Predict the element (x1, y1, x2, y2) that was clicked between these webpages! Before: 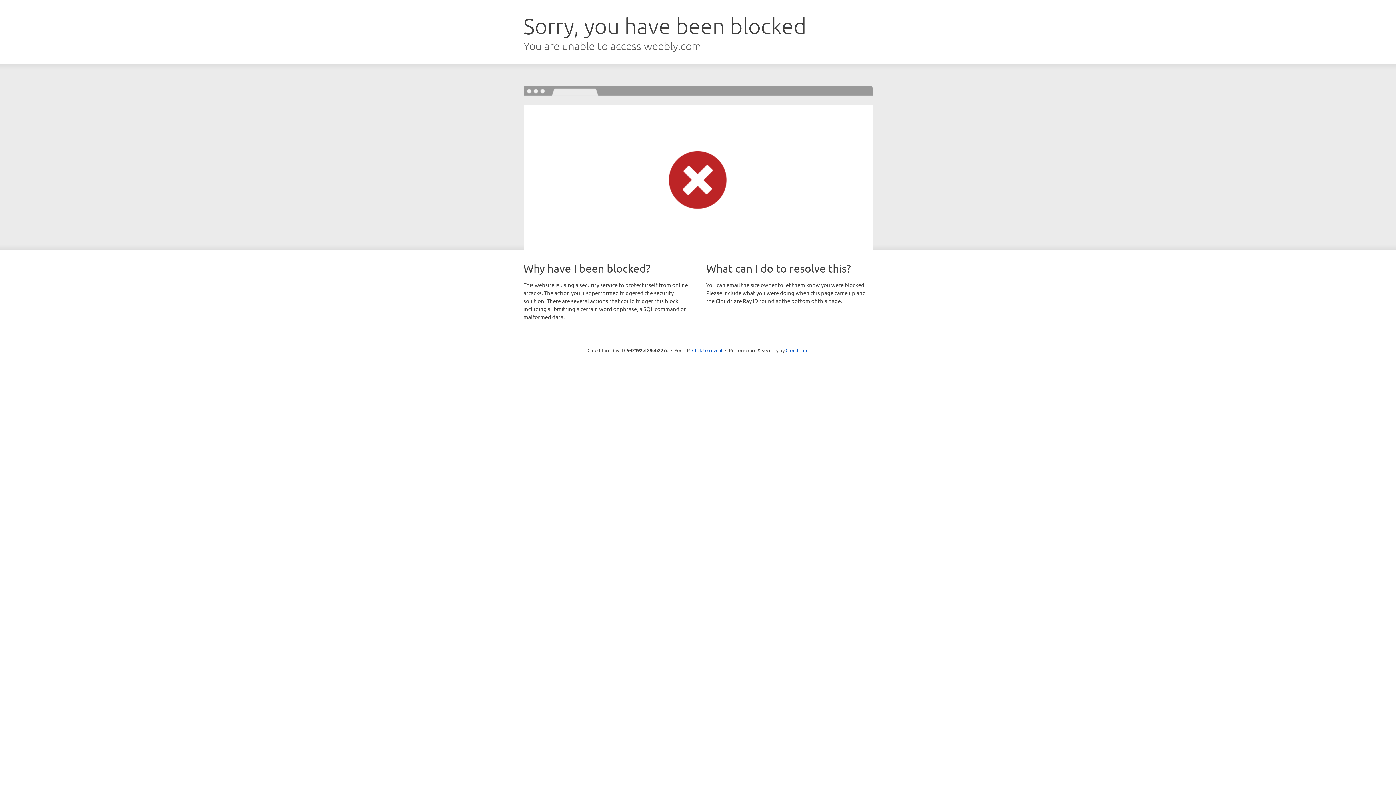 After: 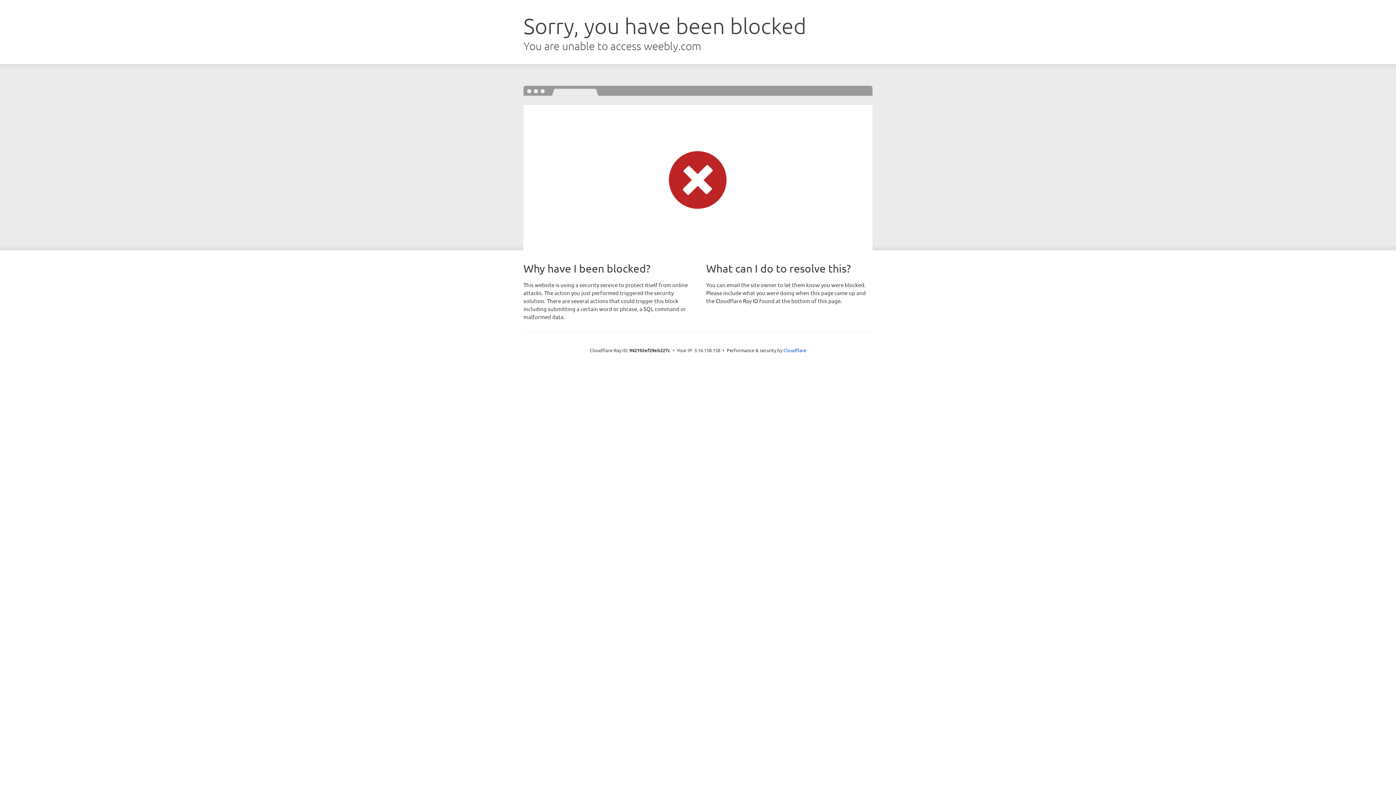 Action: label: Click to reveal bbox: (692, 346, 722, 353)